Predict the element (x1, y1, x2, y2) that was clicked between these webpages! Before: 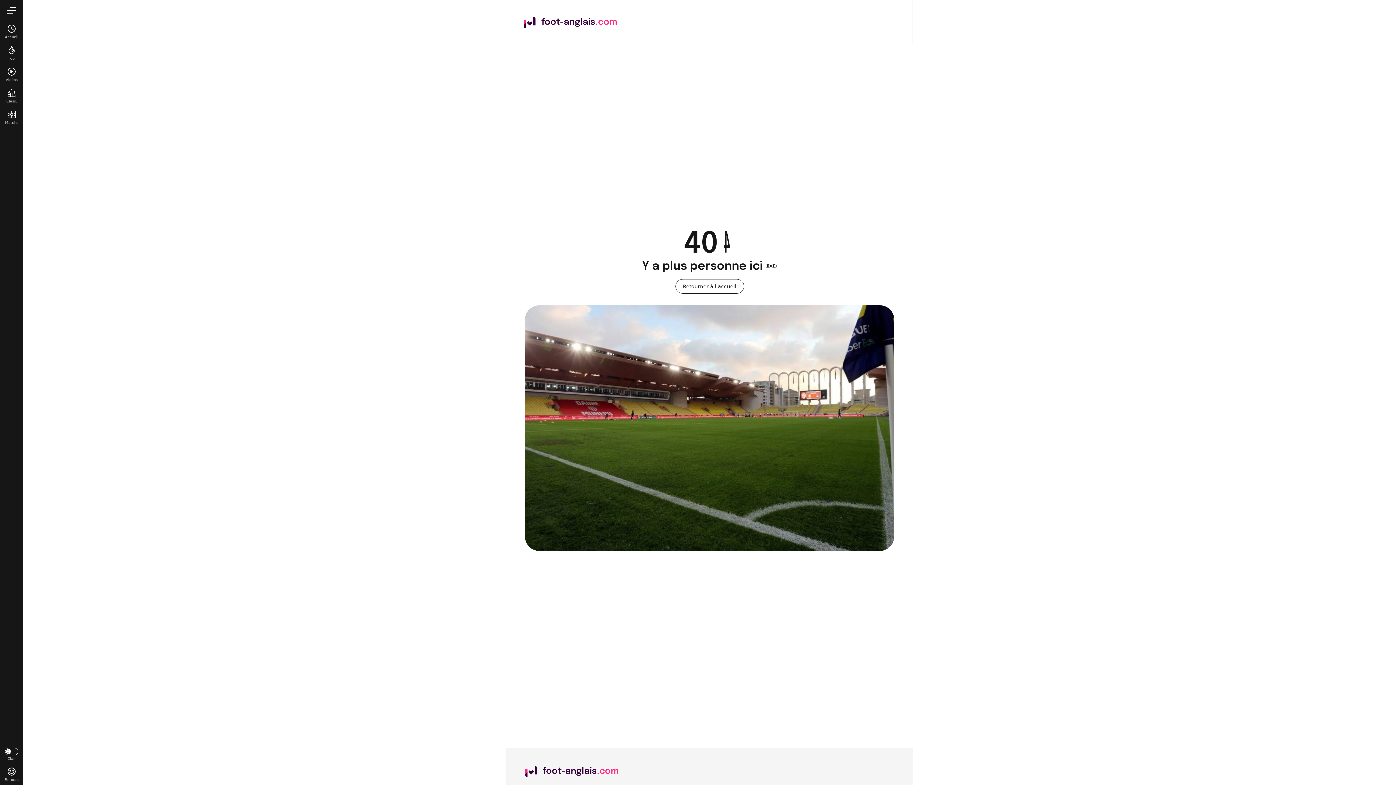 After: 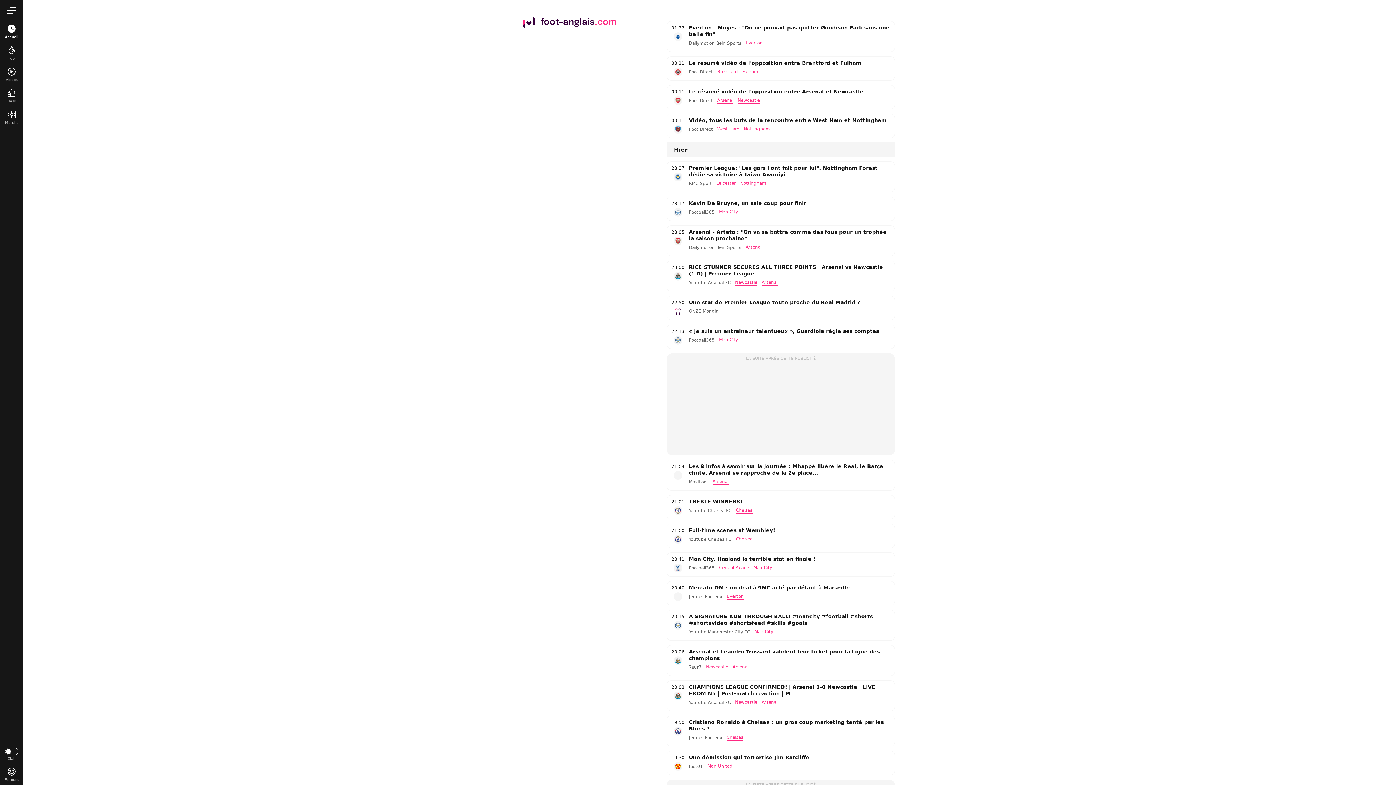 Action: bbox: (675, 279, 744, 293) label: Retourner à l'accueil